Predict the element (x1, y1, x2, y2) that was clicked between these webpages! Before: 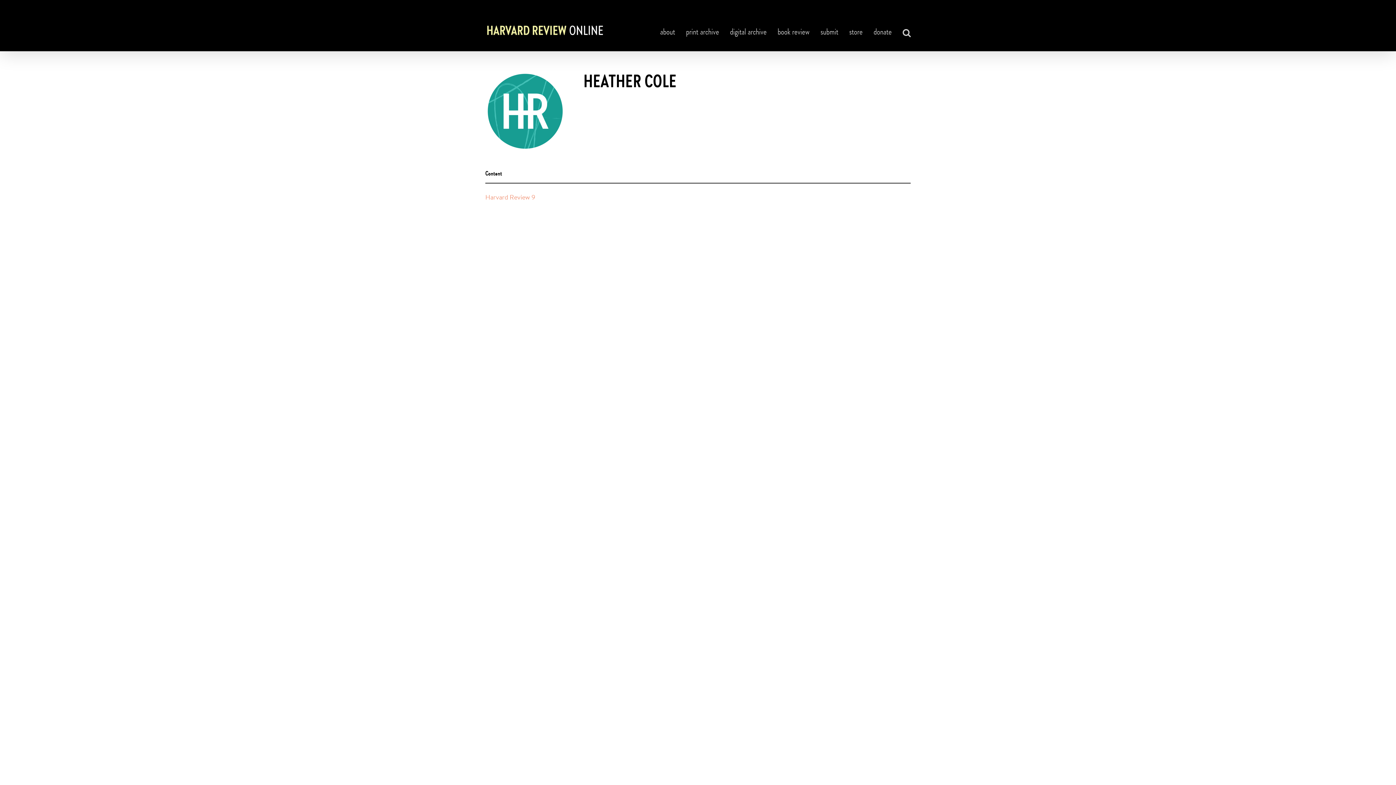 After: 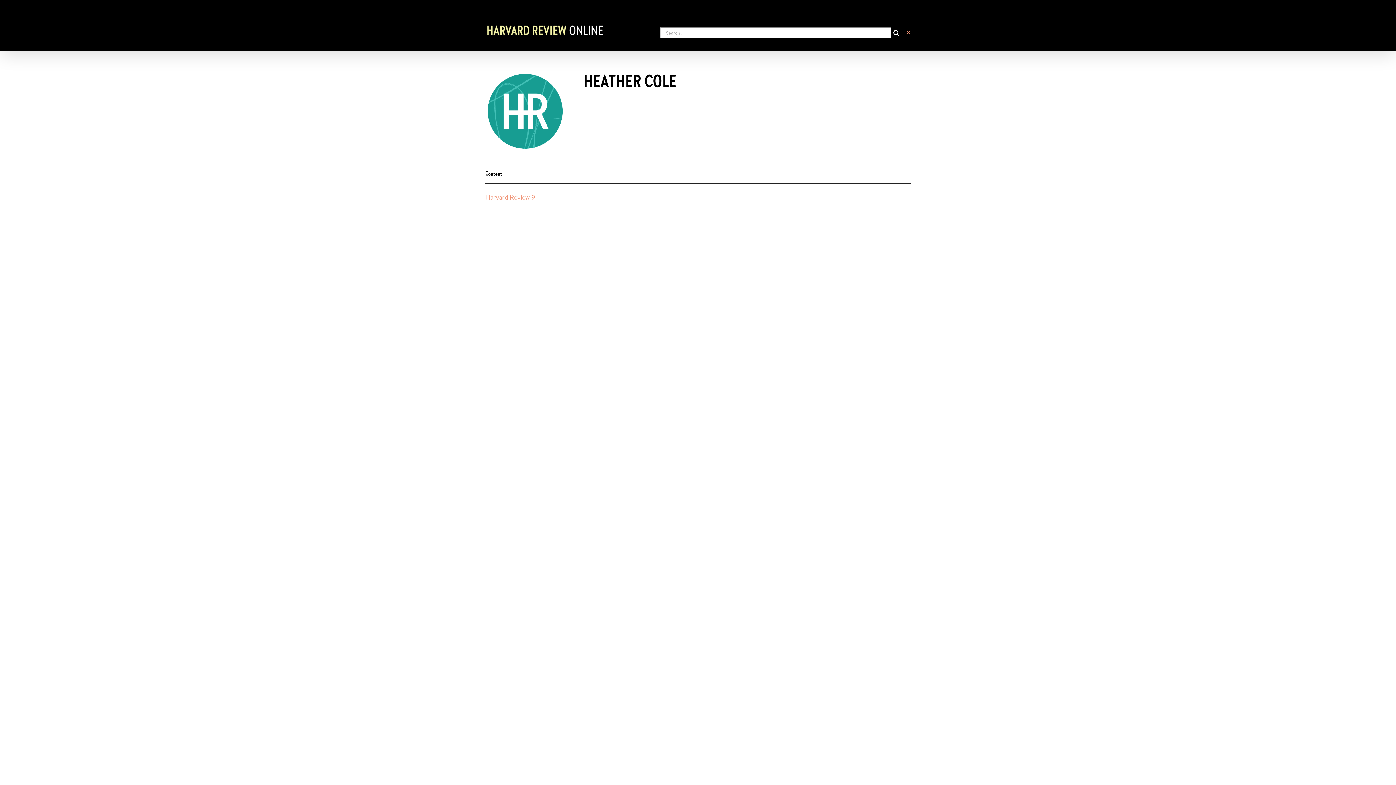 Action: label: Search bbox: (902, 14, 910, 50)